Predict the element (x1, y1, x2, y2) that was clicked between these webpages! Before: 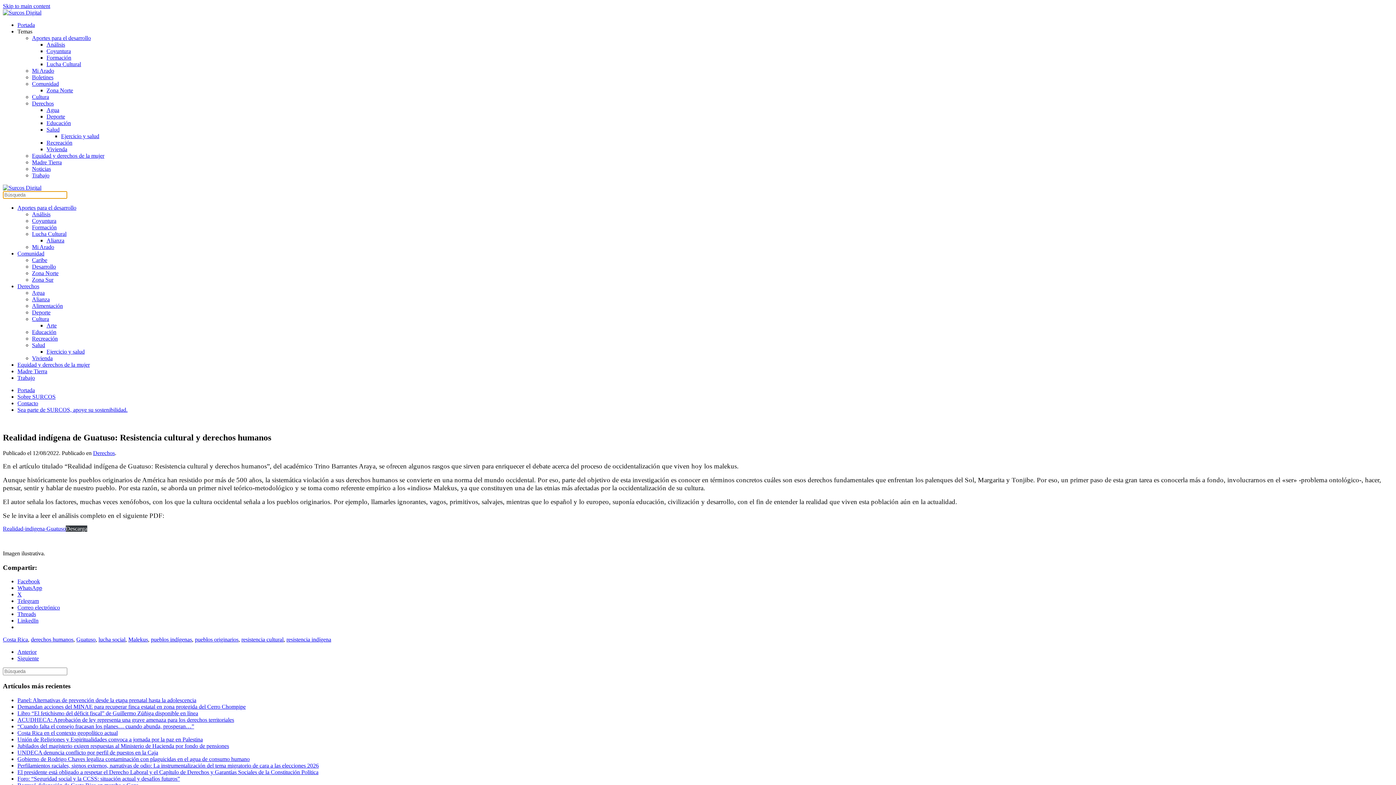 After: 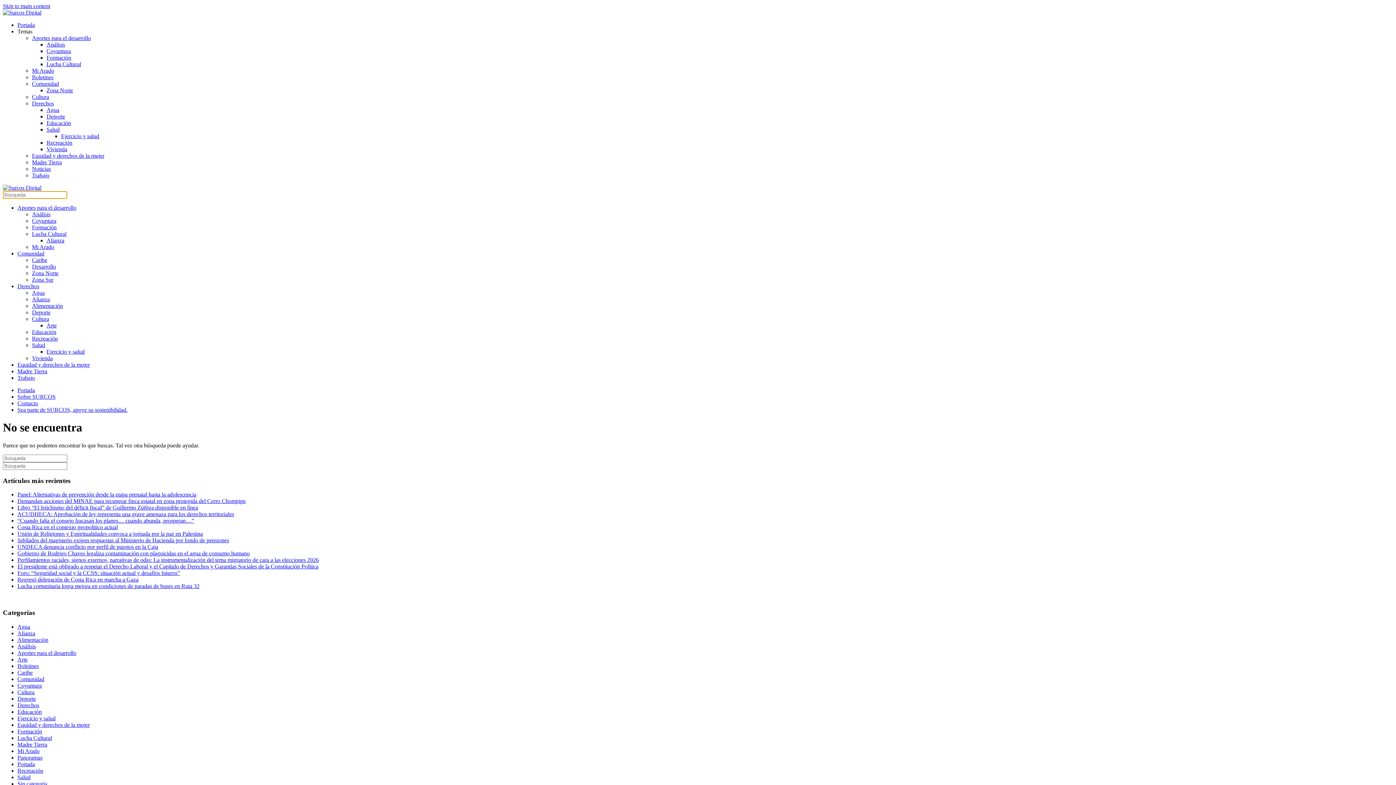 Action: label: Zona Sur bbox: (32, 276, 53, 282)